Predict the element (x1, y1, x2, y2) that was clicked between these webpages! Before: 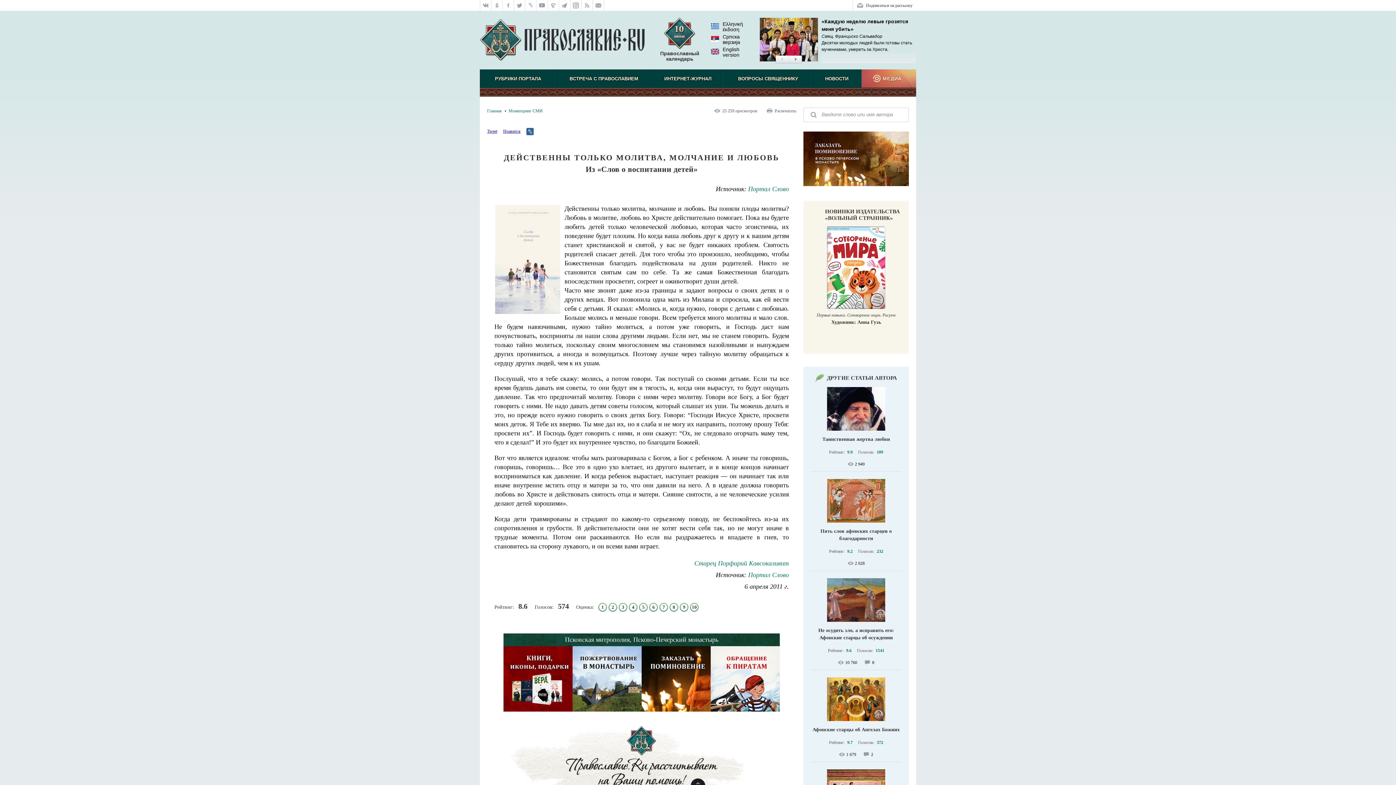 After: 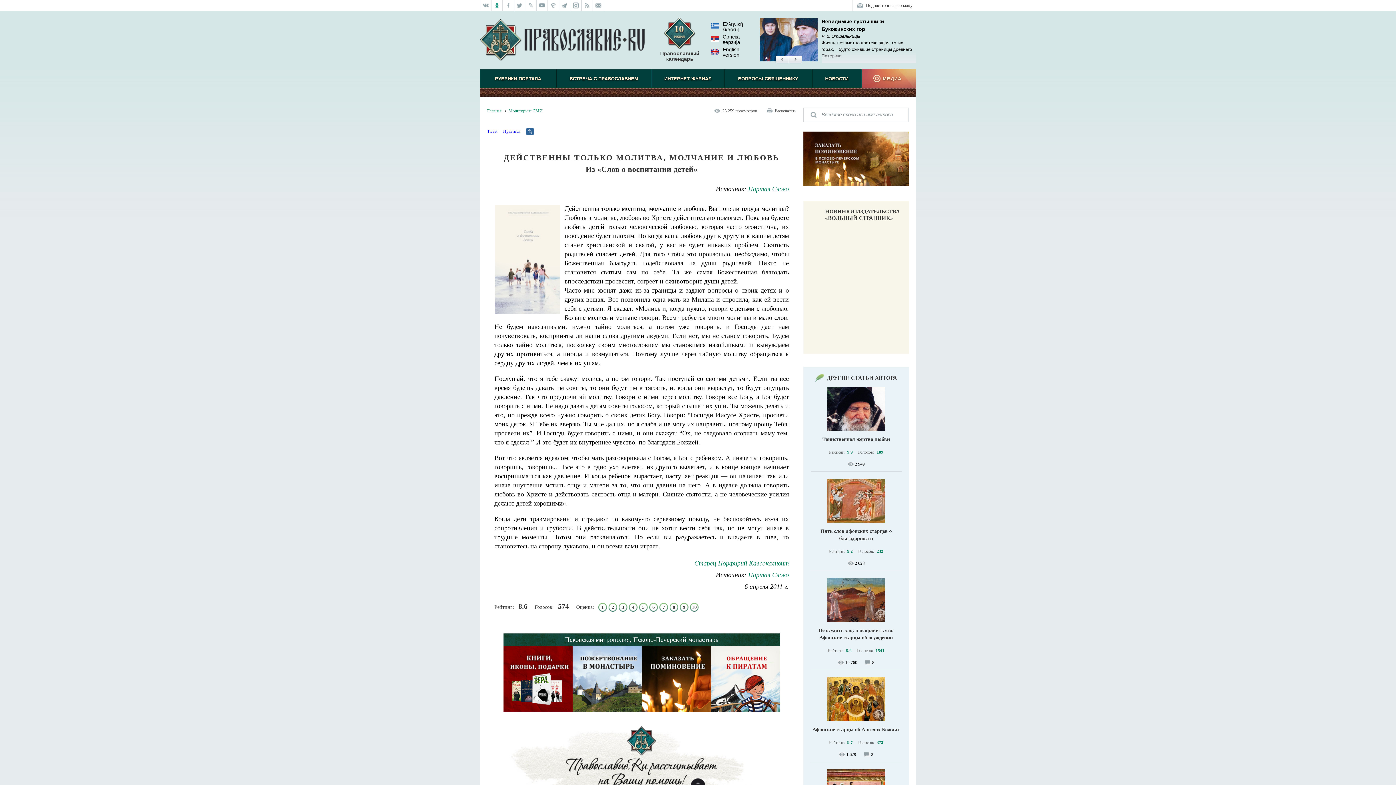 Action: bbox: (491, 0, 502, 10)